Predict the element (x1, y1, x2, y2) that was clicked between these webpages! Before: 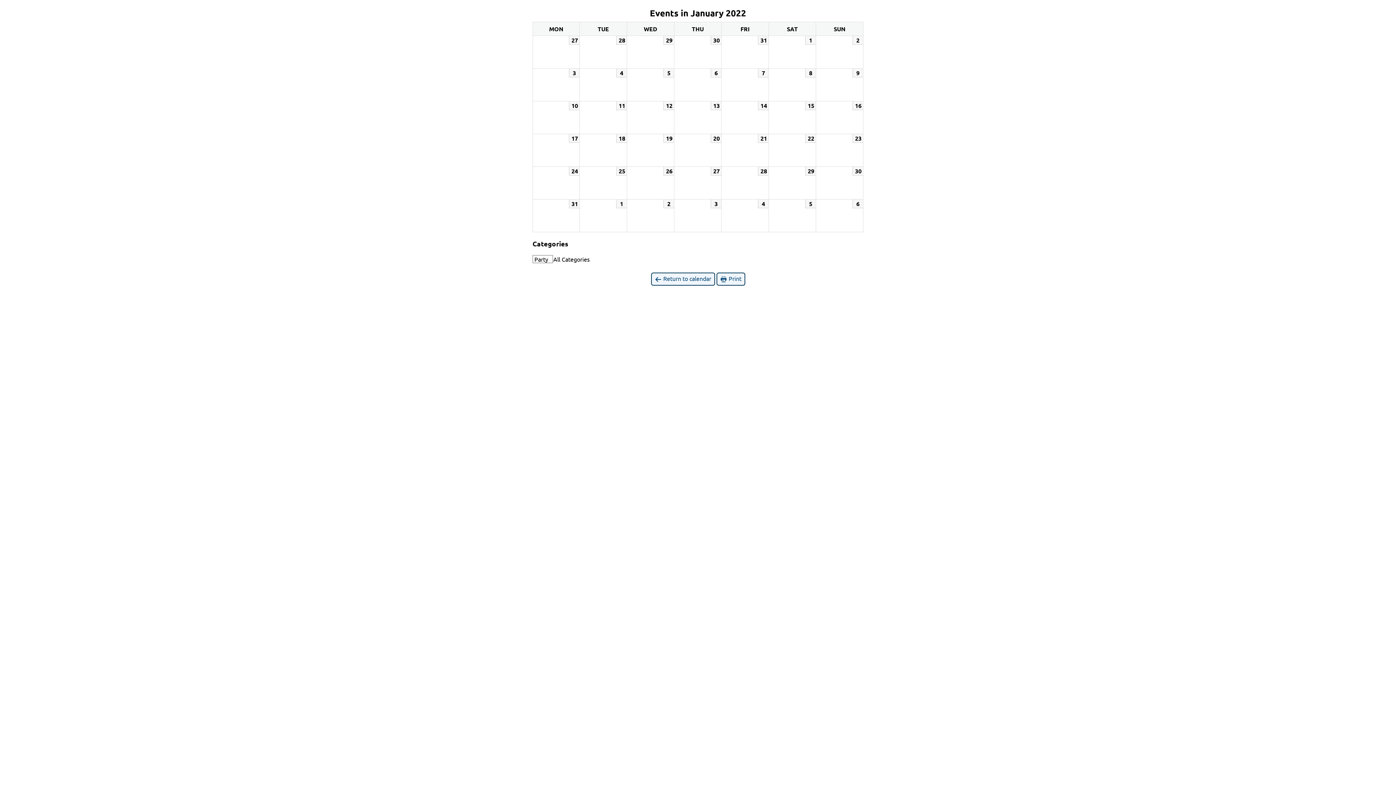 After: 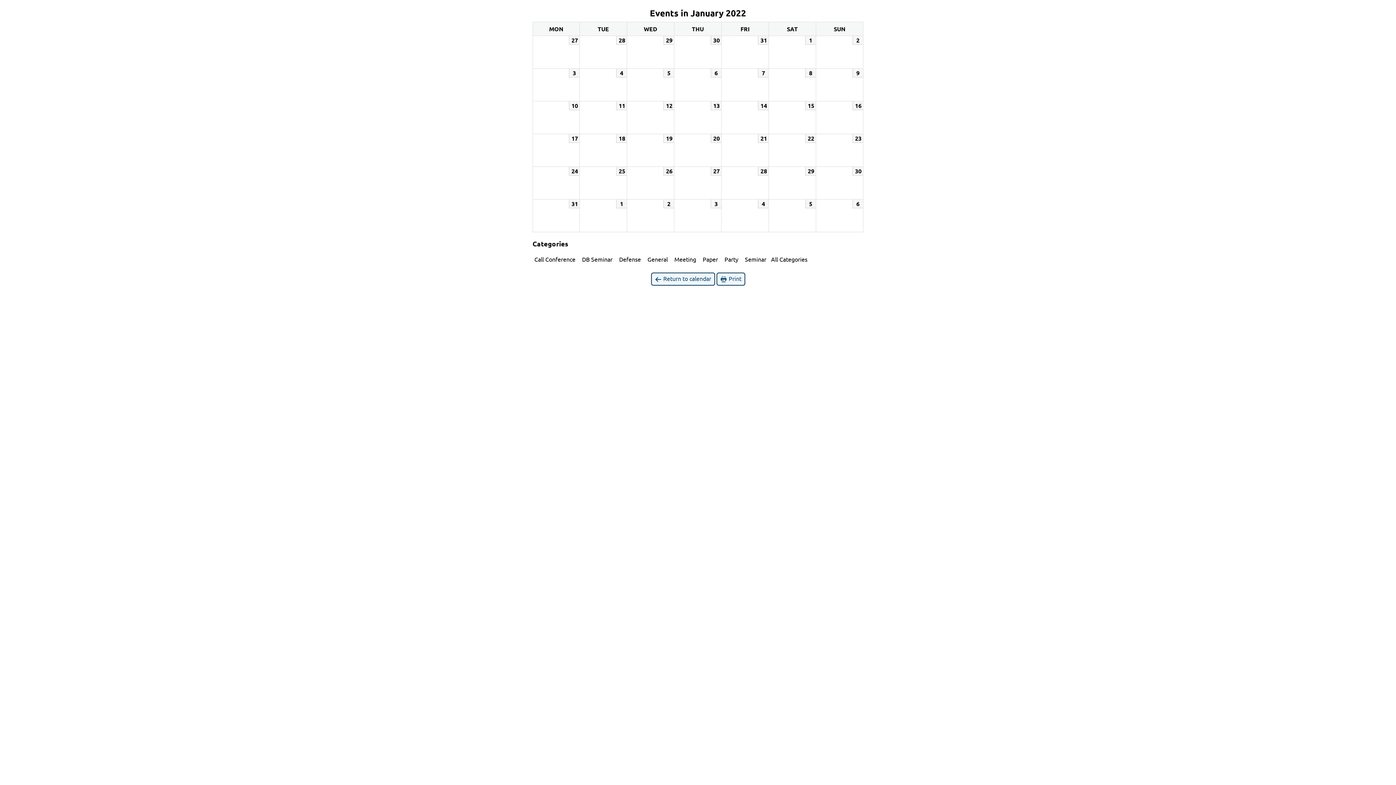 Action: label: All Categories bbox: (553, 255, 594, 263)